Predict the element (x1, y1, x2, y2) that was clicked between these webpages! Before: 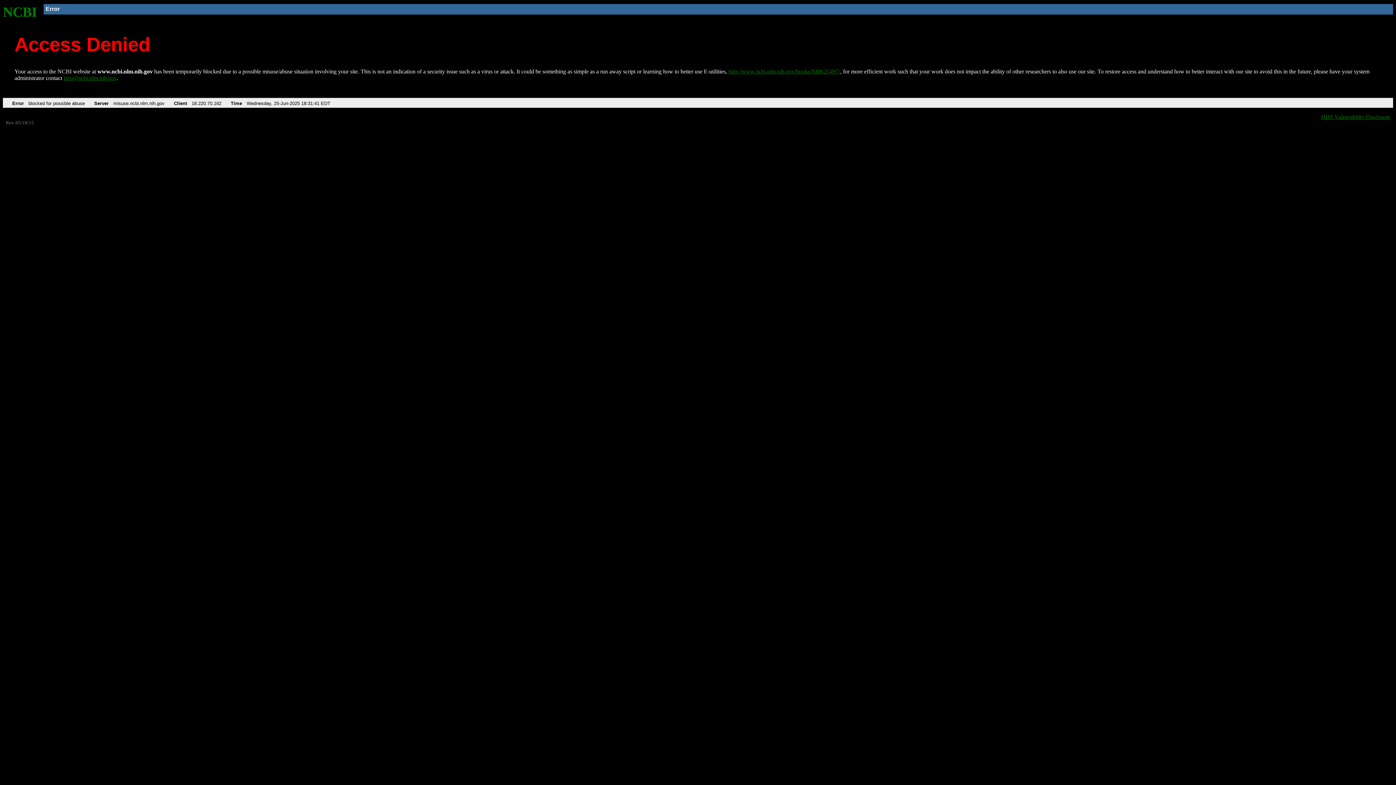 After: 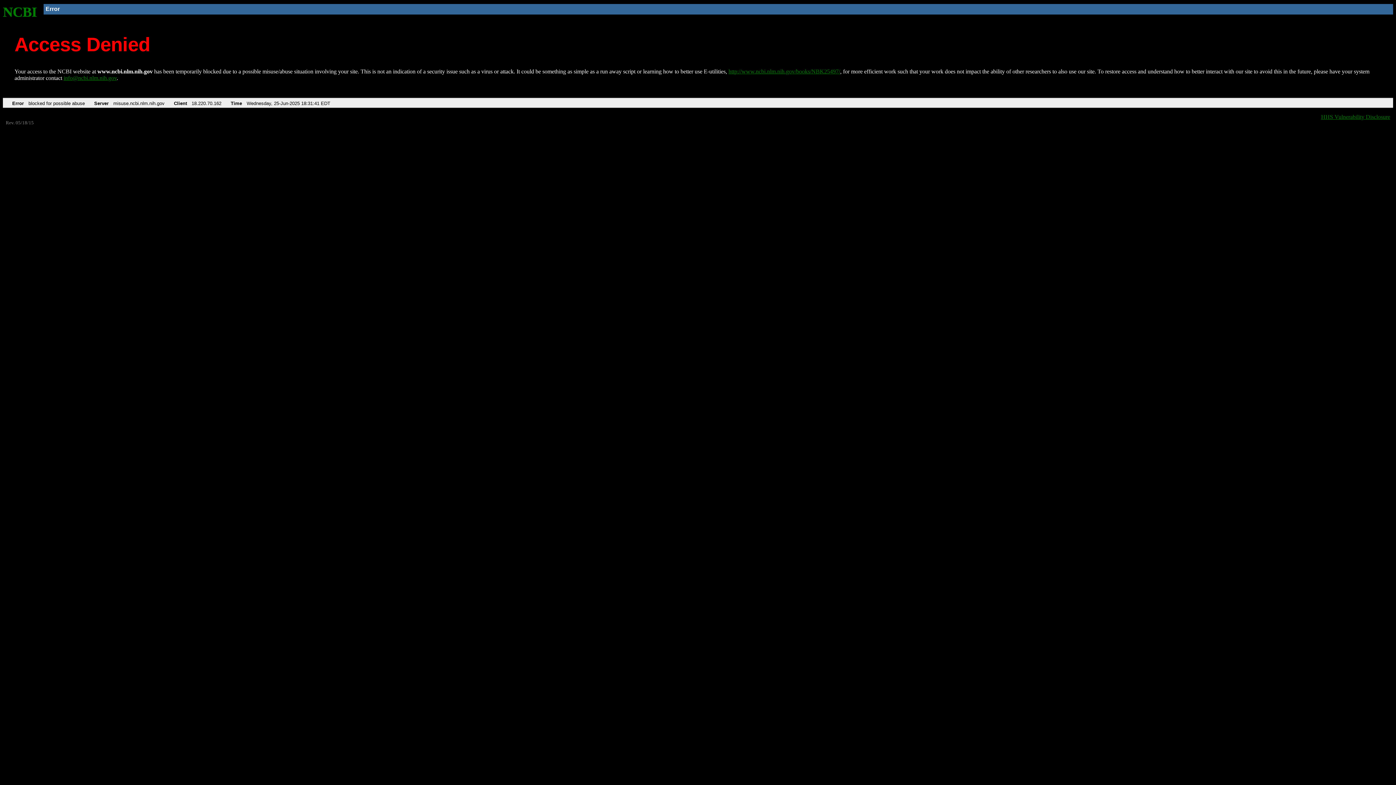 Action: bbox: (63, 75, 116, 81) label: info@ncbi.nlm.nih.gov